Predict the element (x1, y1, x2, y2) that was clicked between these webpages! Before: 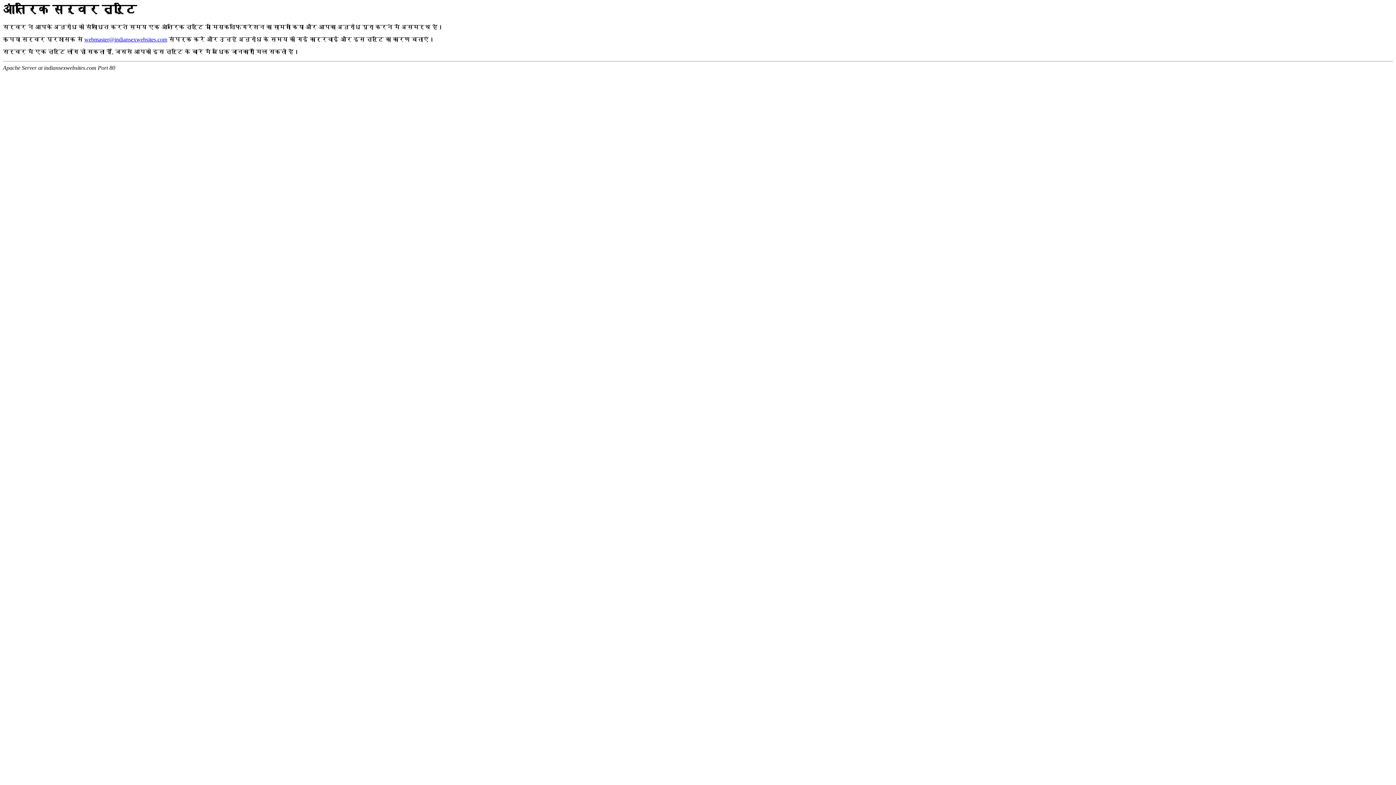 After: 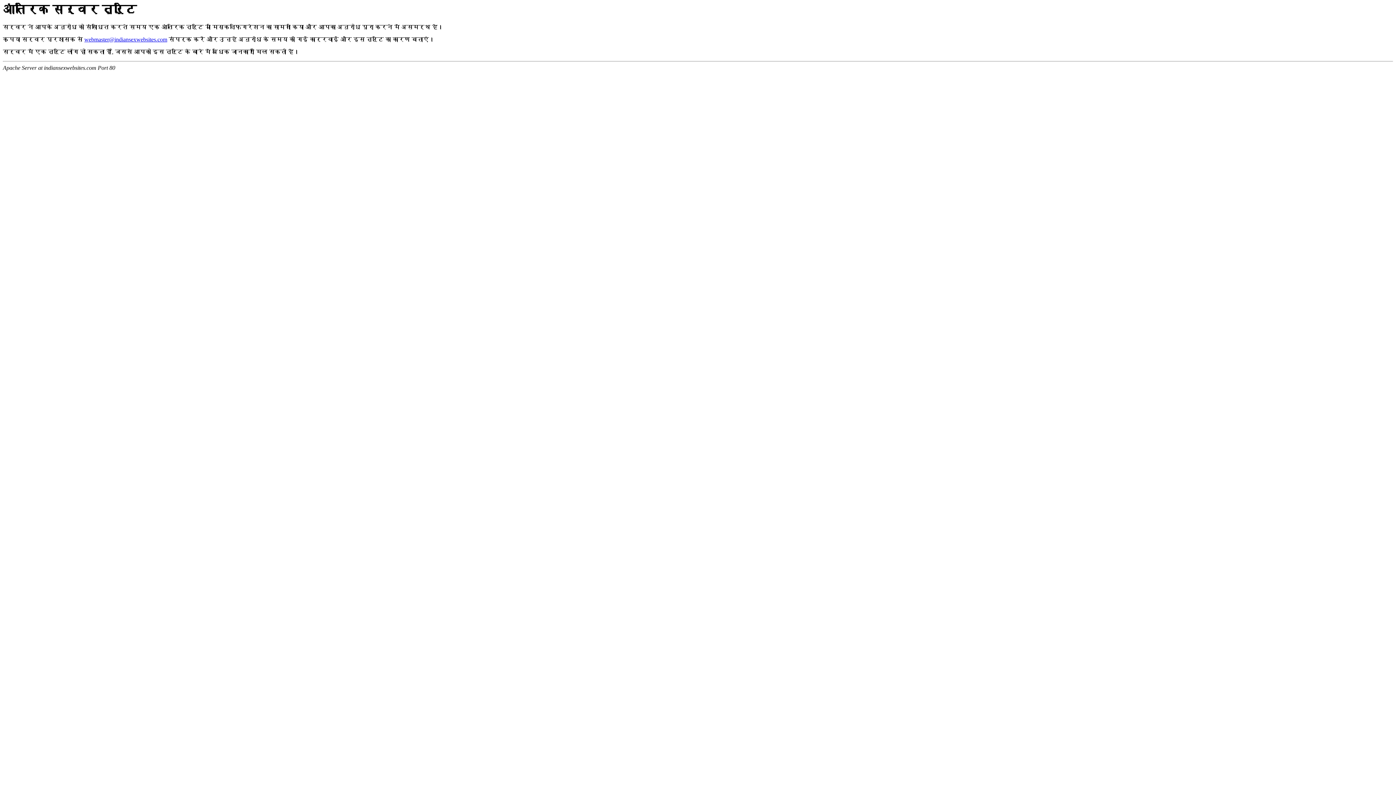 Action: label: webmaster@indiansexwebsites.com bbox: (84, 36, 167, 42)